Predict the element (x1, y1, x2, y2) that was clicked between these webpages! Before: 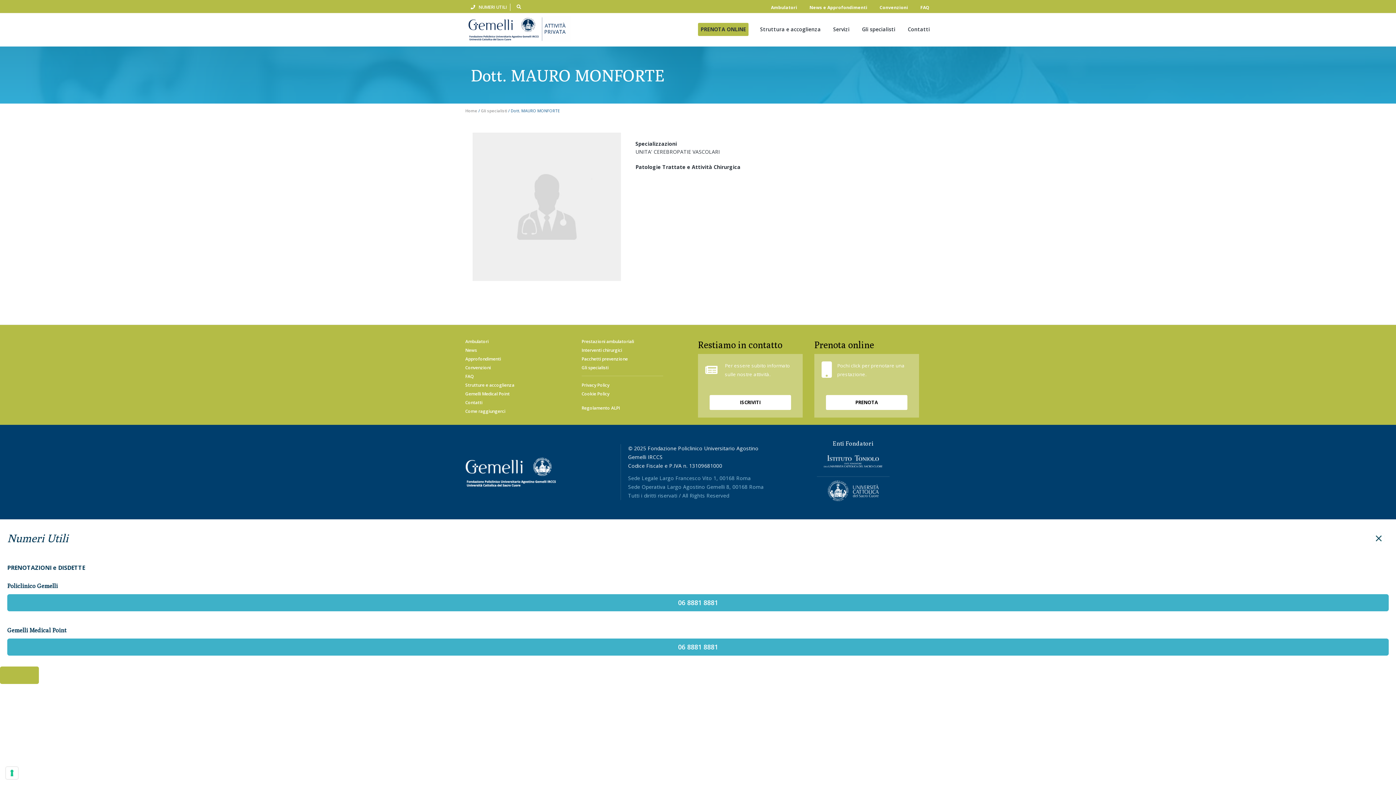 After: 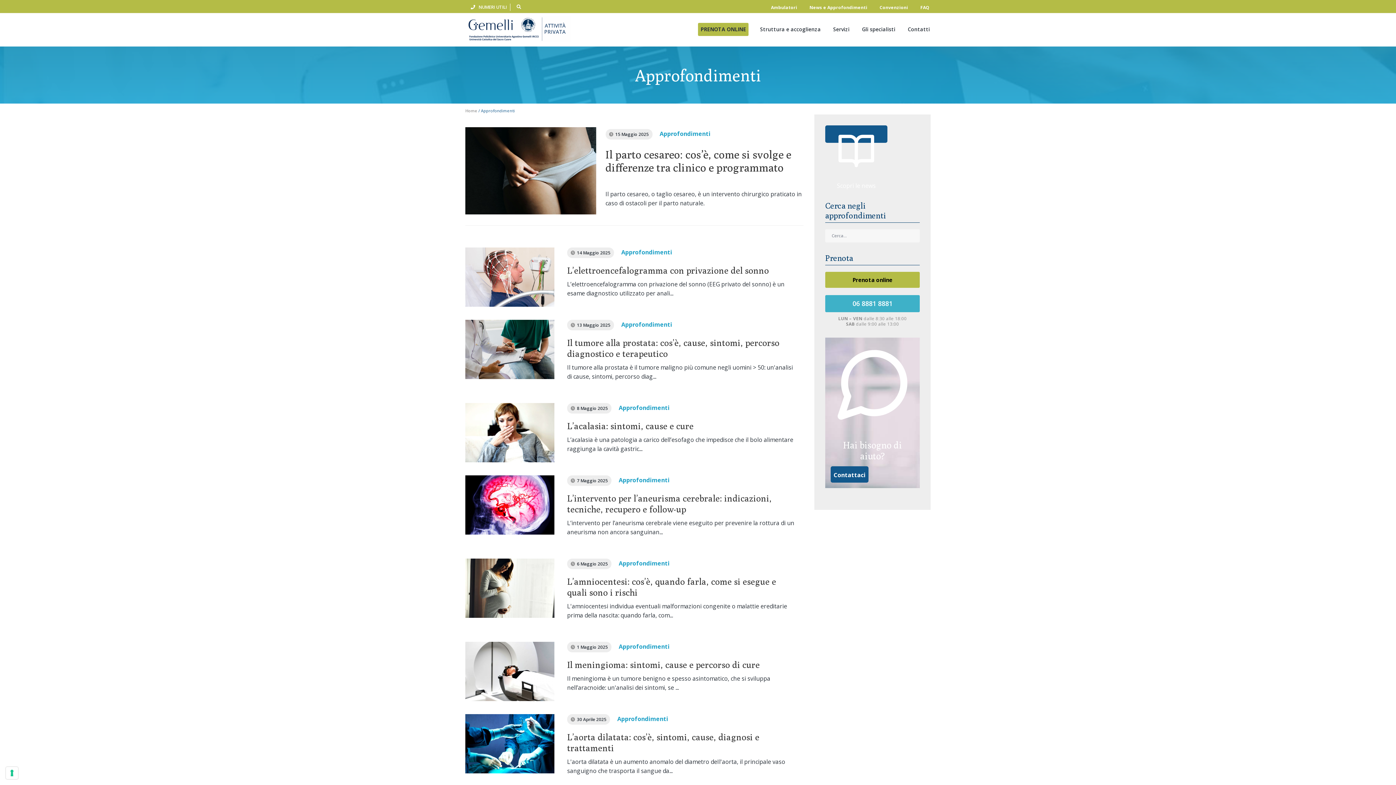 Action: label: Approfondimenti bbox: (465, 355, 581, 364)